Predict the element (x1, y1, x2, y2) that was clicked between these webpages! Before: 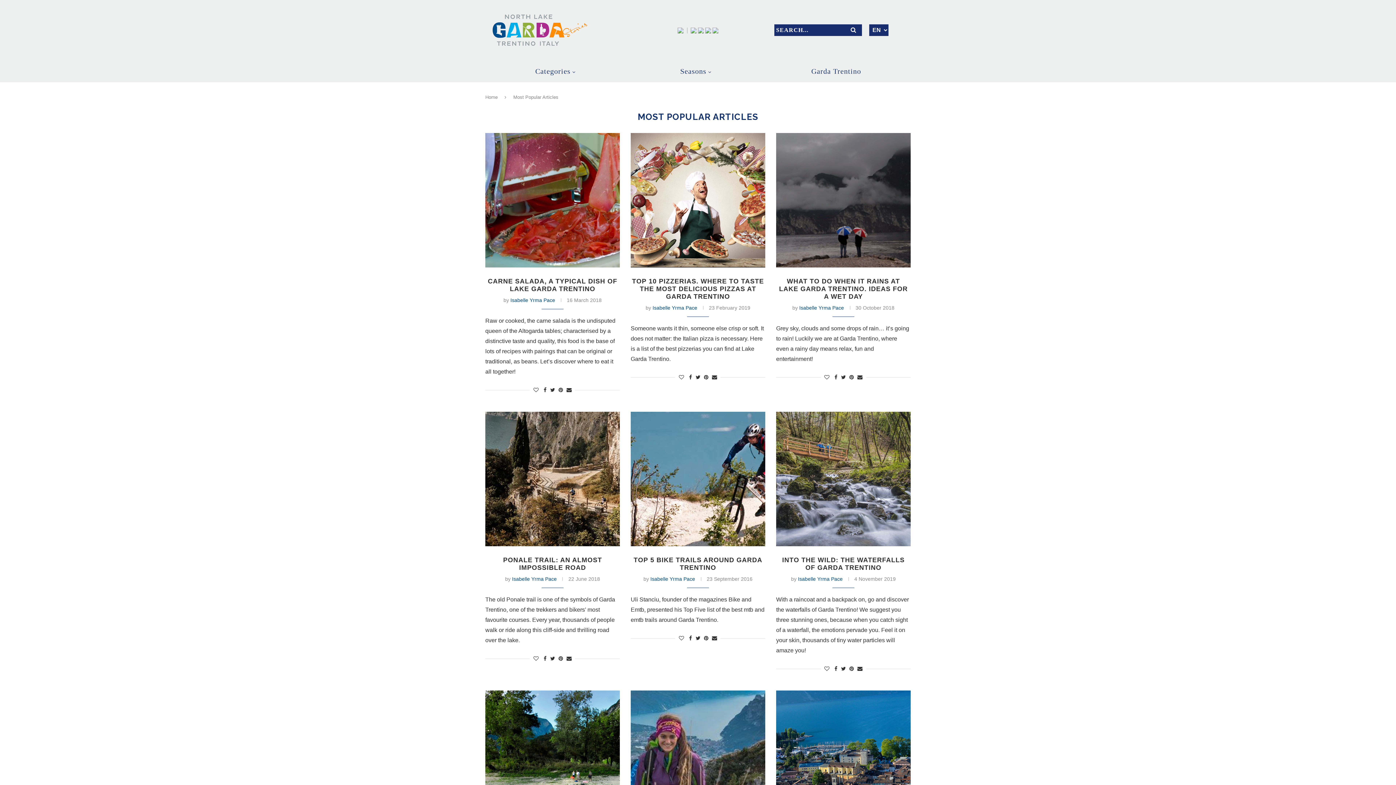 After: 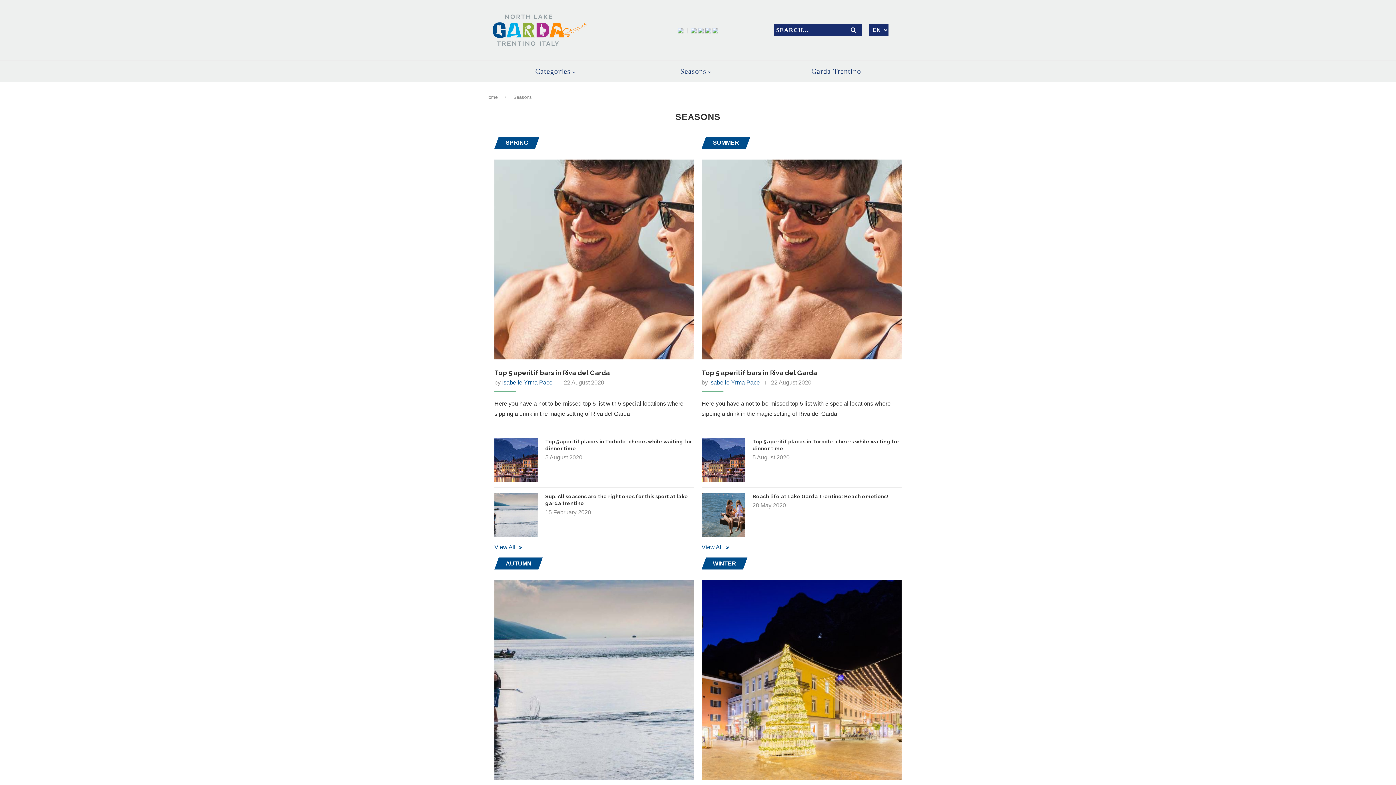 Action: label: Seasons bbox: (680, 60, 711, 82)